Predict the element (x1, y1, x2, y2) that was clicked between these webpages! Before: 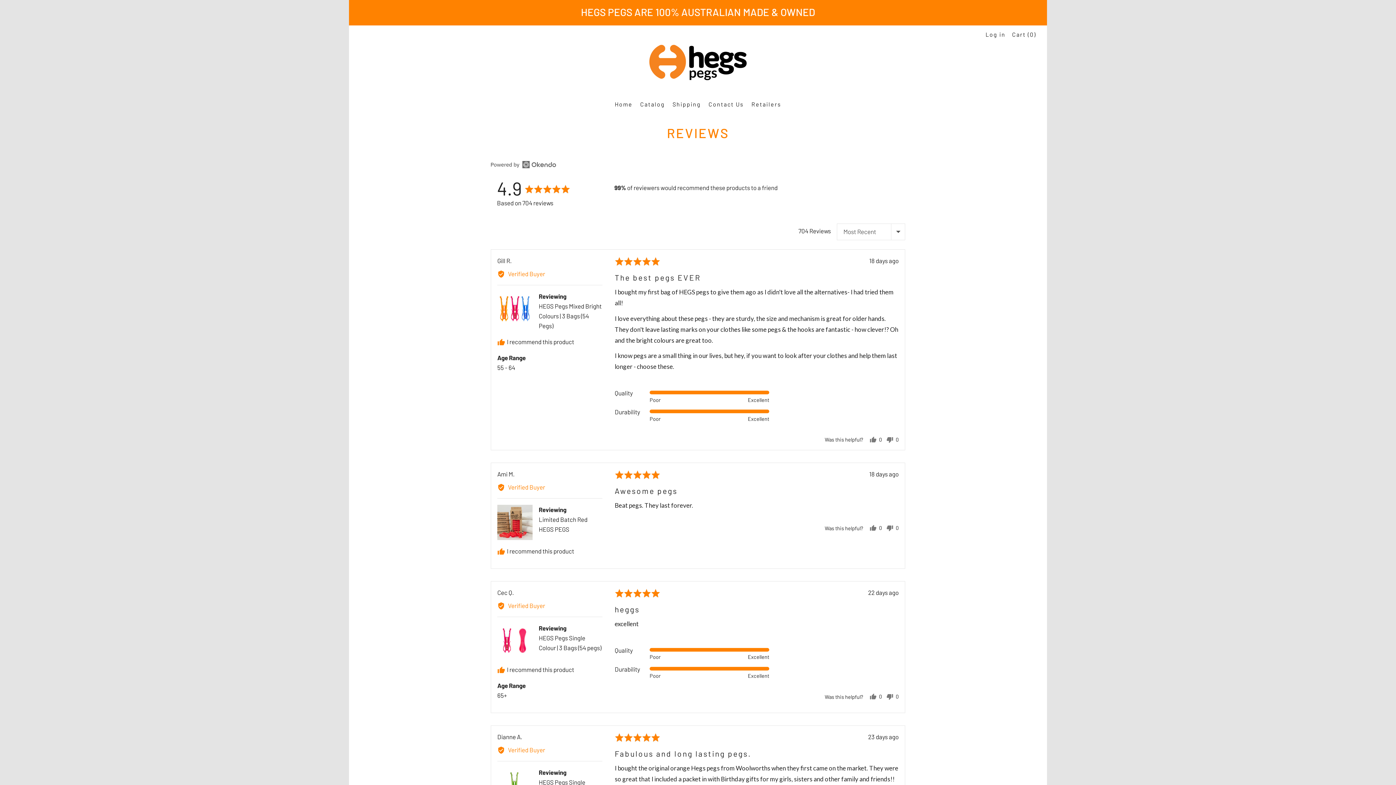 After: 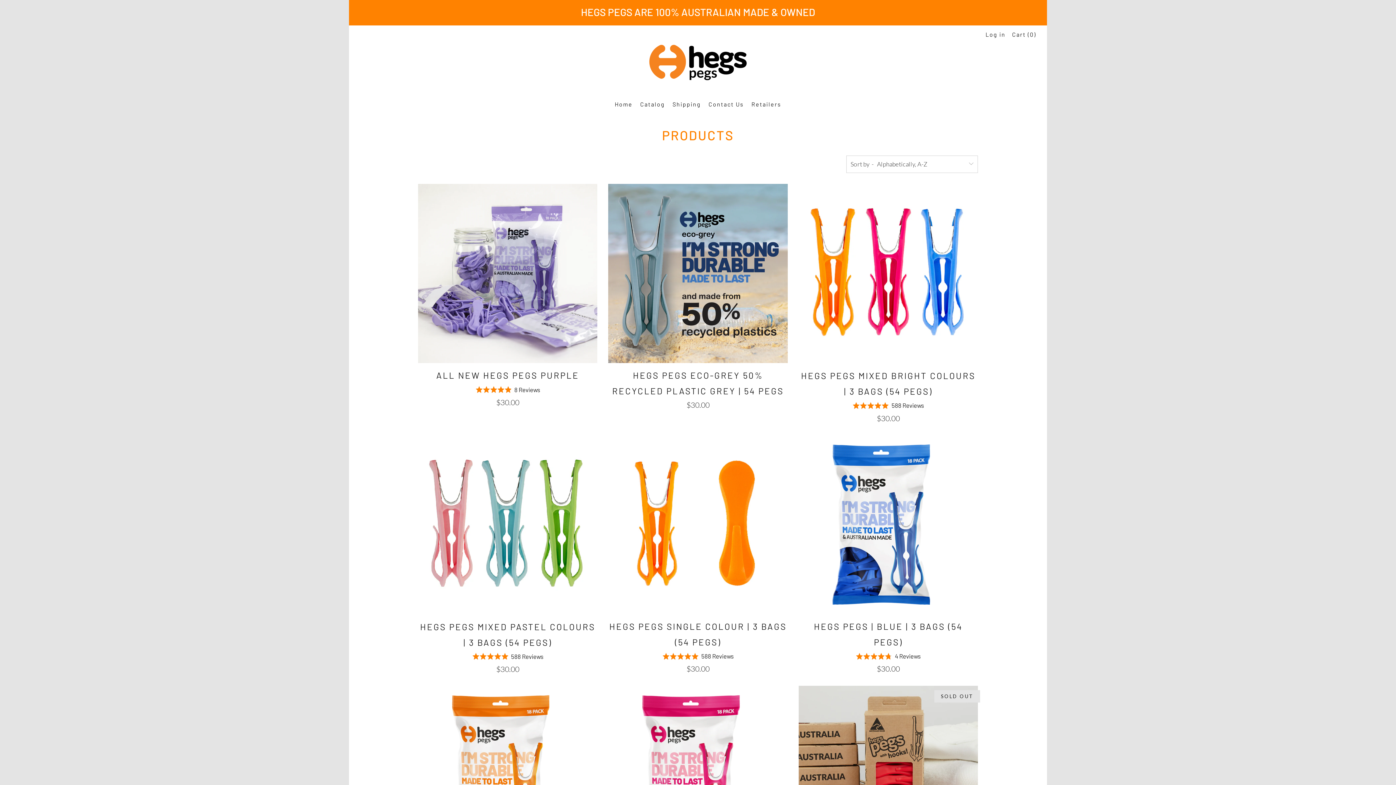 Action: bbox: (640, 98, 665, 110) label: Catalog